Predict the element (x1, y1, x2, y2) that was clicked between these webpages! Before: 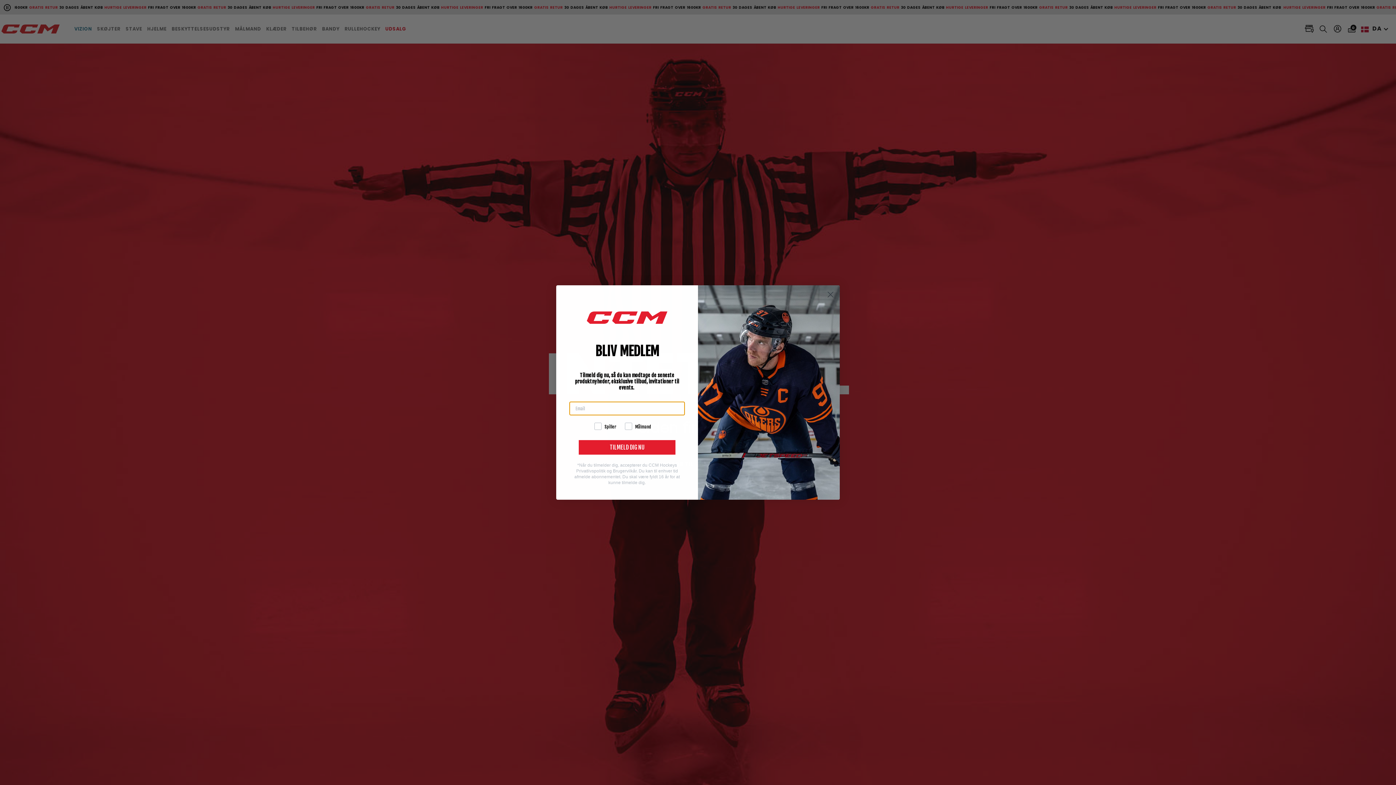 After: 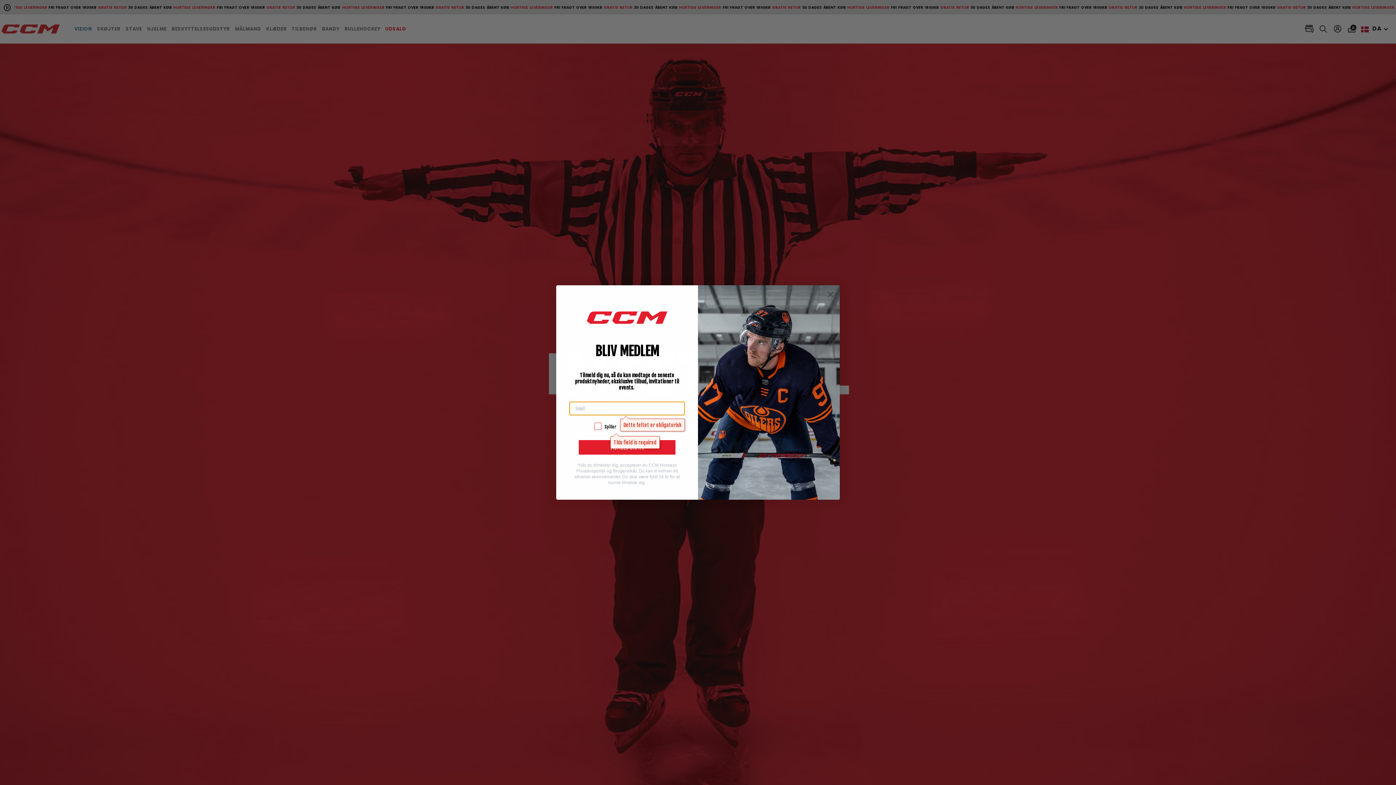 Action: label: TILMELD DIG NU bbox: (578, 440, 675, 455)